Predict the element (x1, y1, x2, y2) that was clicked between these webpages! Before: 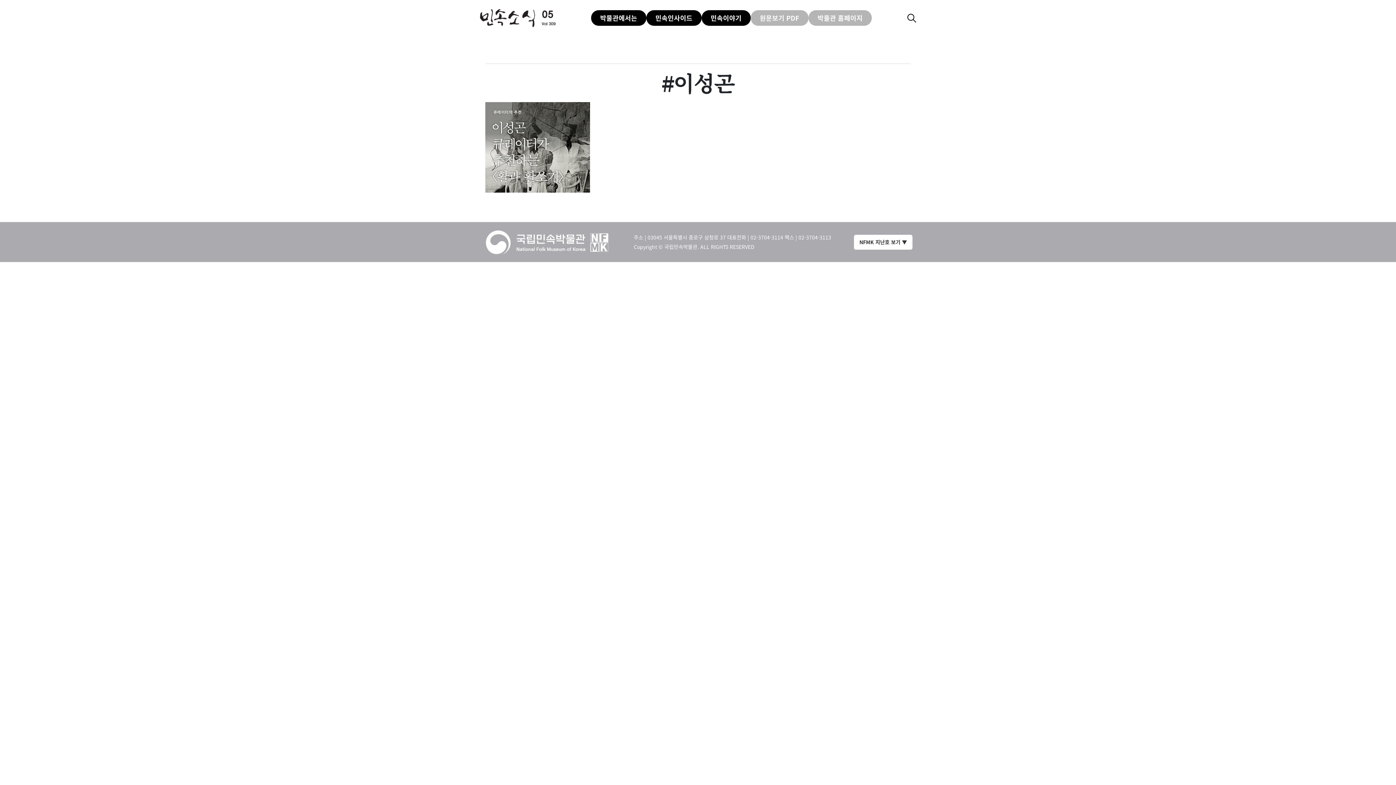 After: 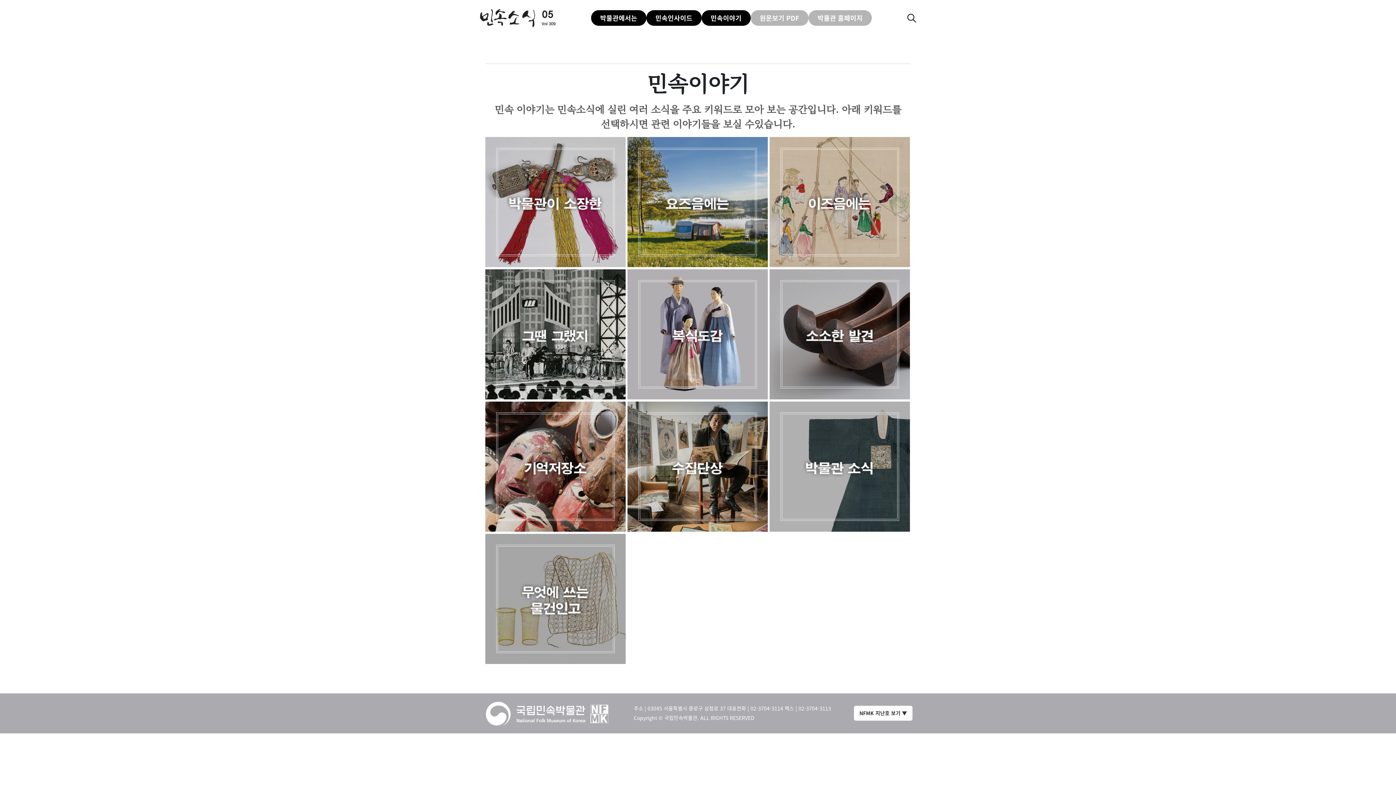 Action: label: 민속이야기 bbox: (701, 10, 750, 25)